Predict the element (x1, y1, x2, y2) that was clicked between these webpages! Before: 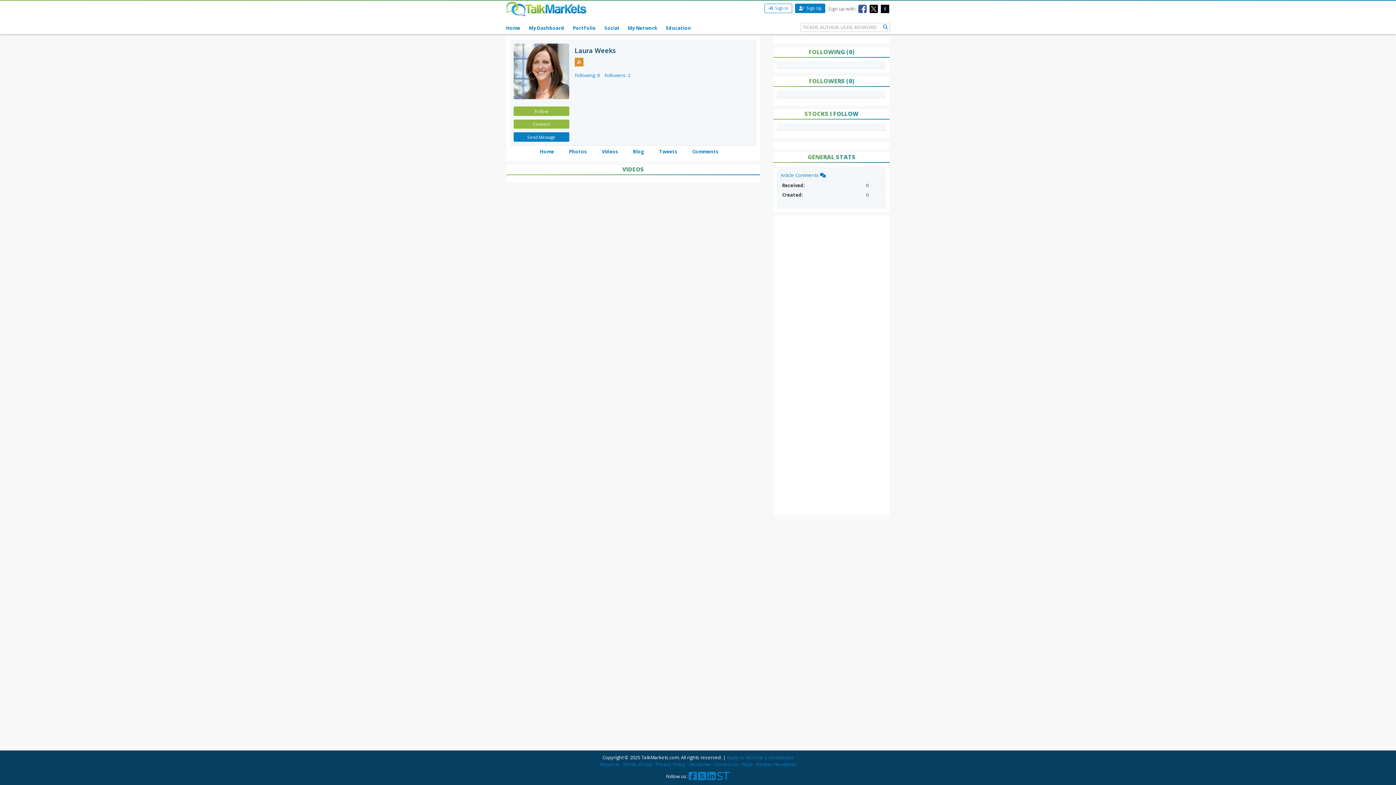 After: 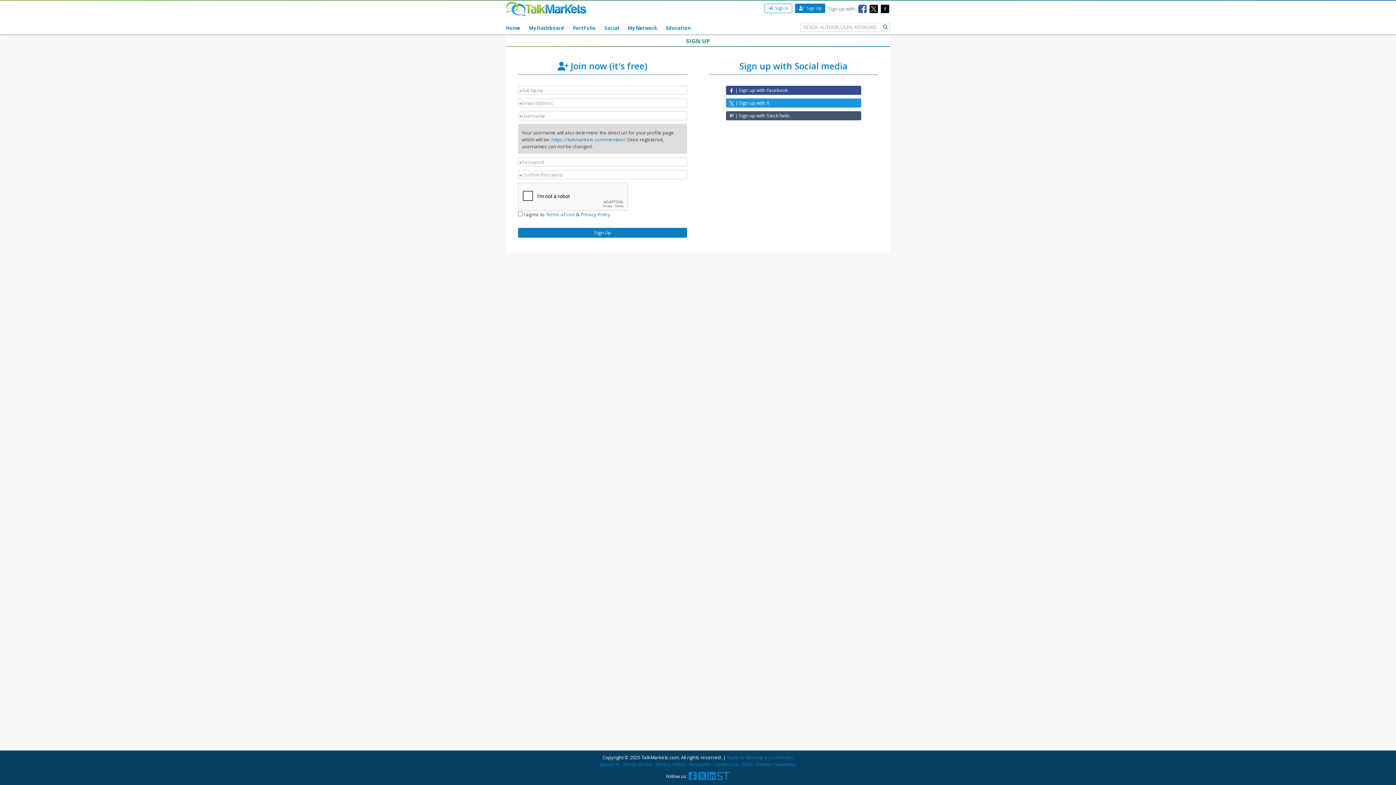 Action: bbox: (795, 3, 825, 12) label:  Sign Up